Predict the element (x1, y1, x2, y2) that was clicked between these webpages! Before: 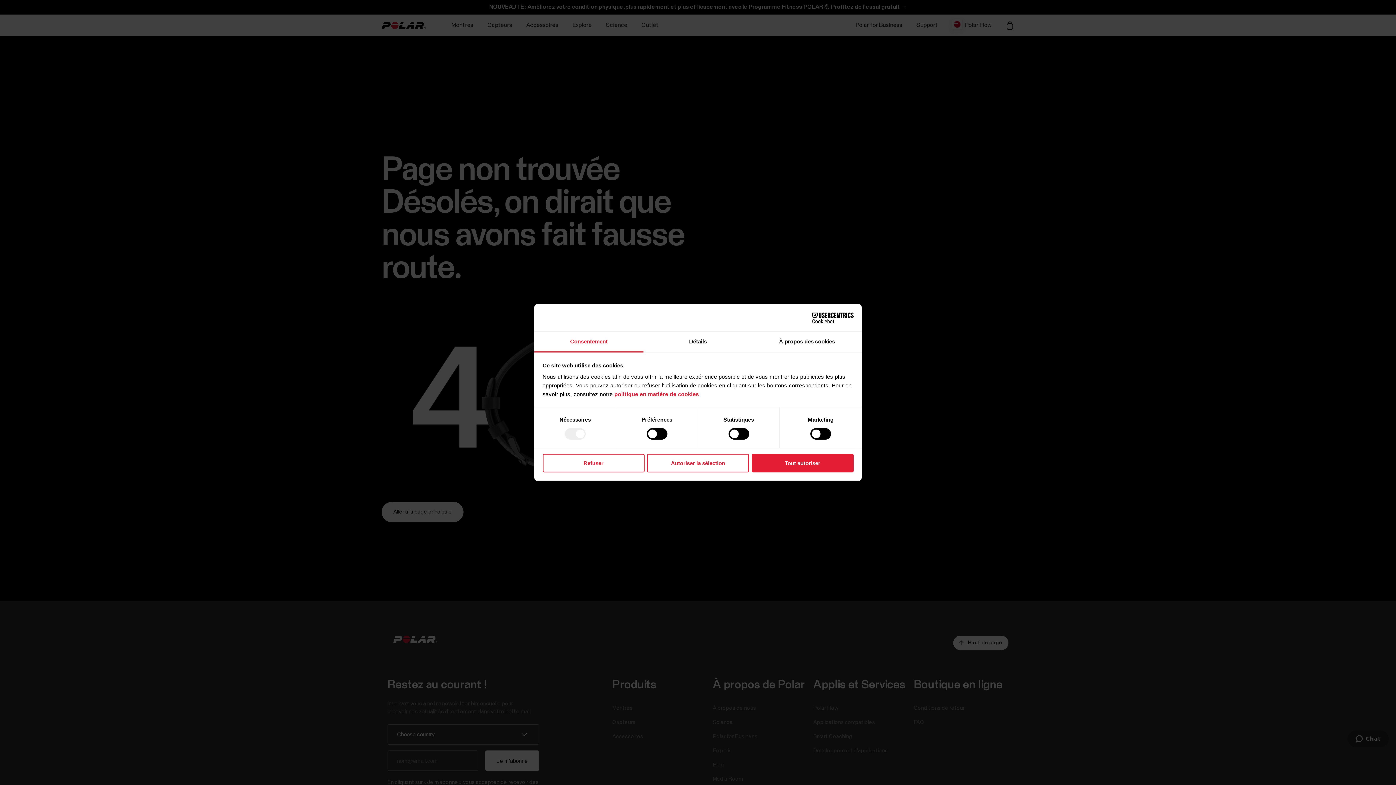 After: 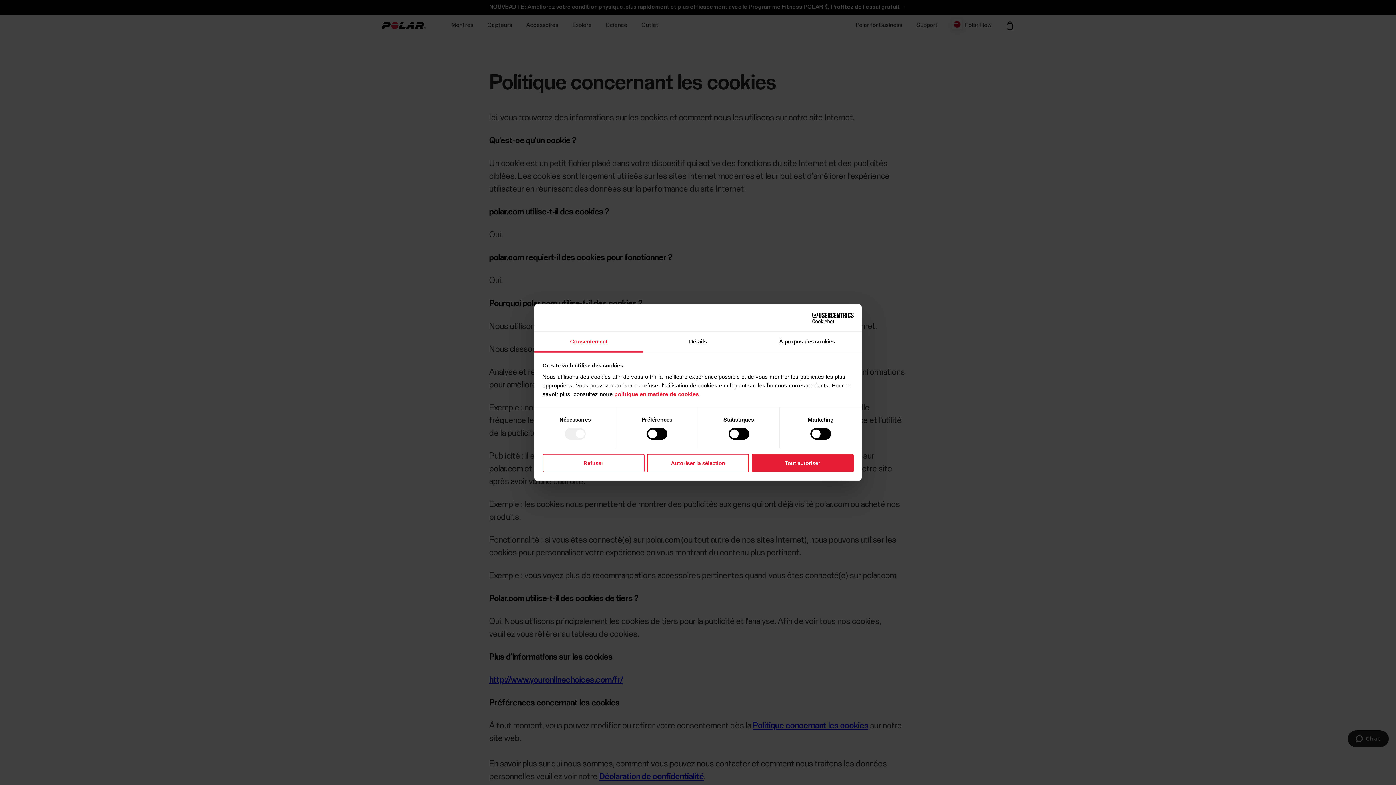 Action: label: politique en matière de cookies bbox: (614, 391, 699, 397)